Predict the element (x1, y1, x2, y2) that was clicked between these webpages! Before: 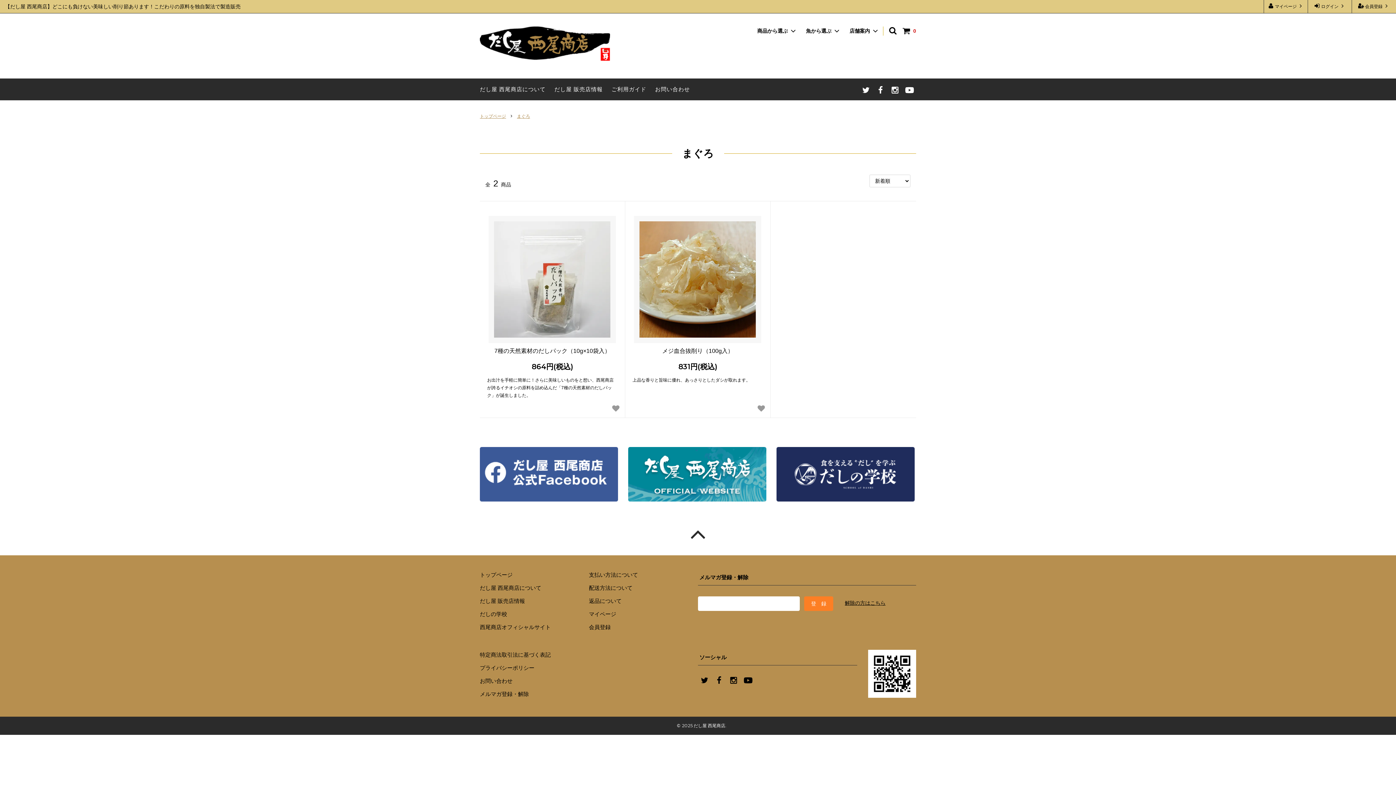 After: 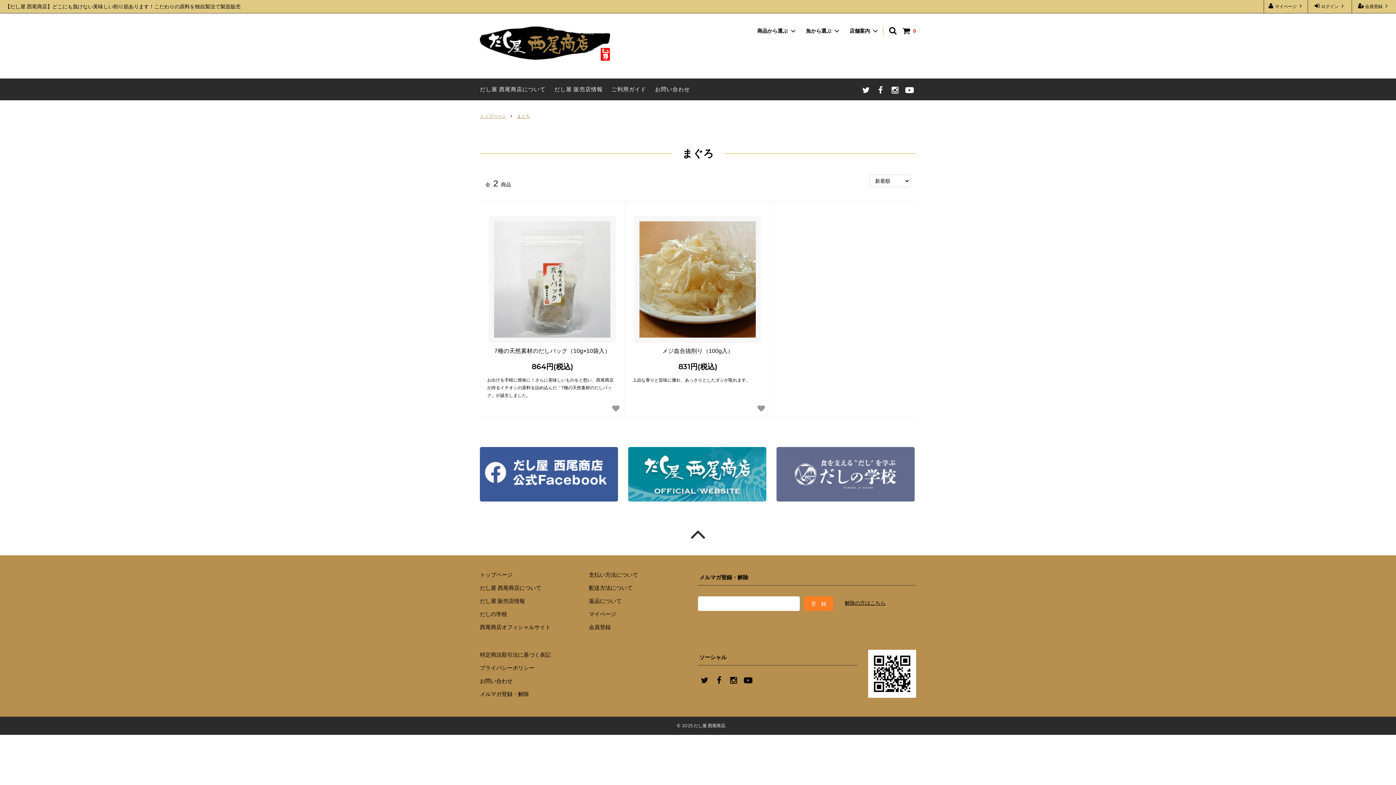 Action: bbox: (776, 497, 914, 502)